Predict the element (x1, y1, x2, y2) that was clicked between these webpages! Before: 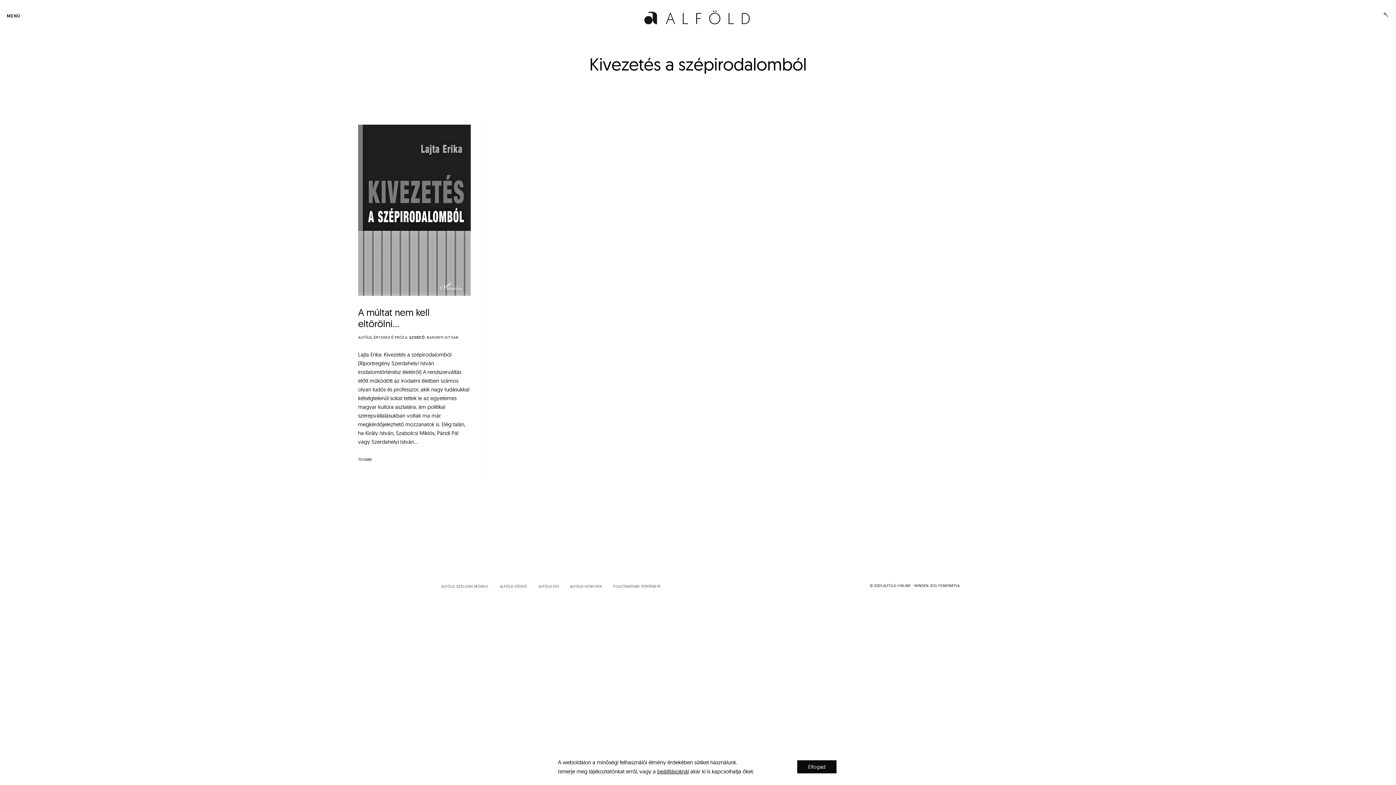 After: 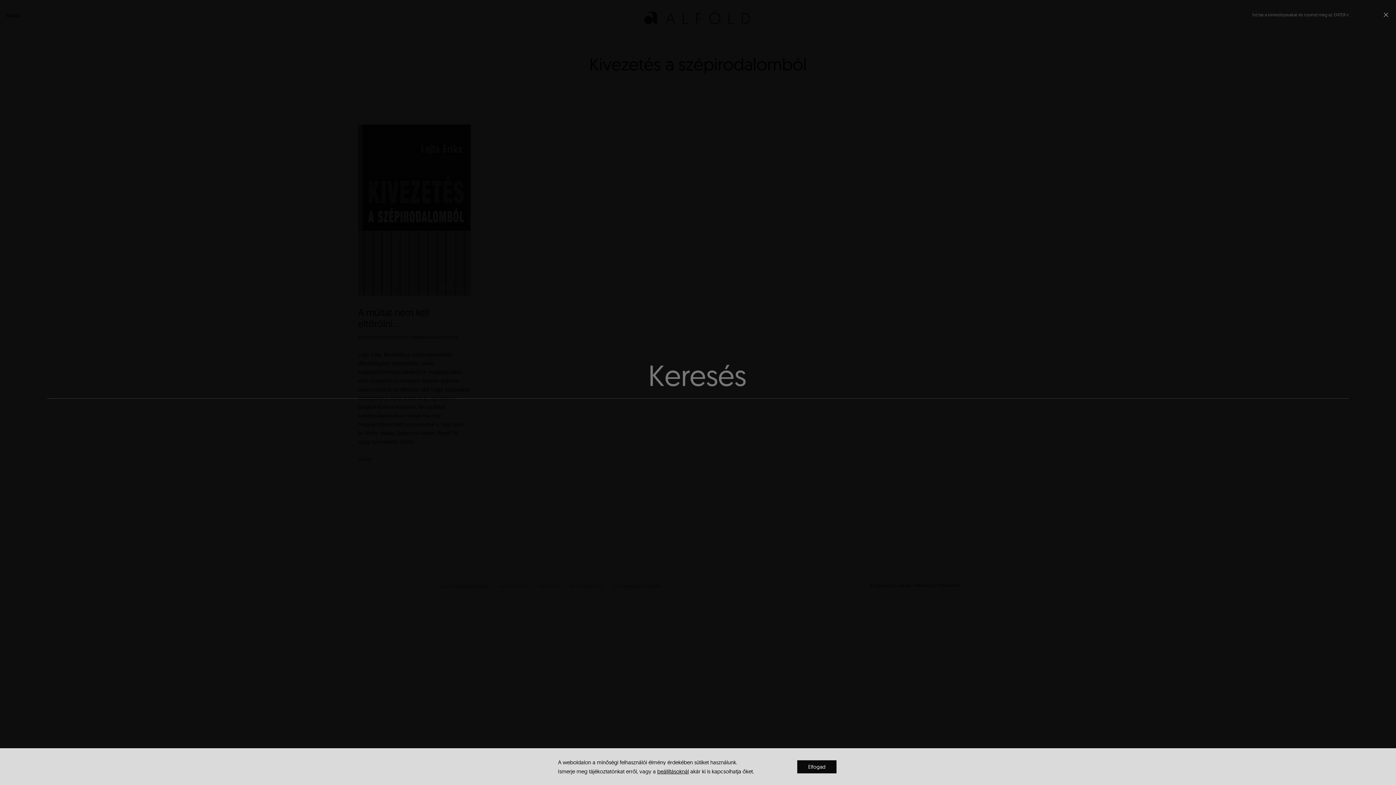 Action: bbox: (1382, 10, 1390, 19) label: open search form